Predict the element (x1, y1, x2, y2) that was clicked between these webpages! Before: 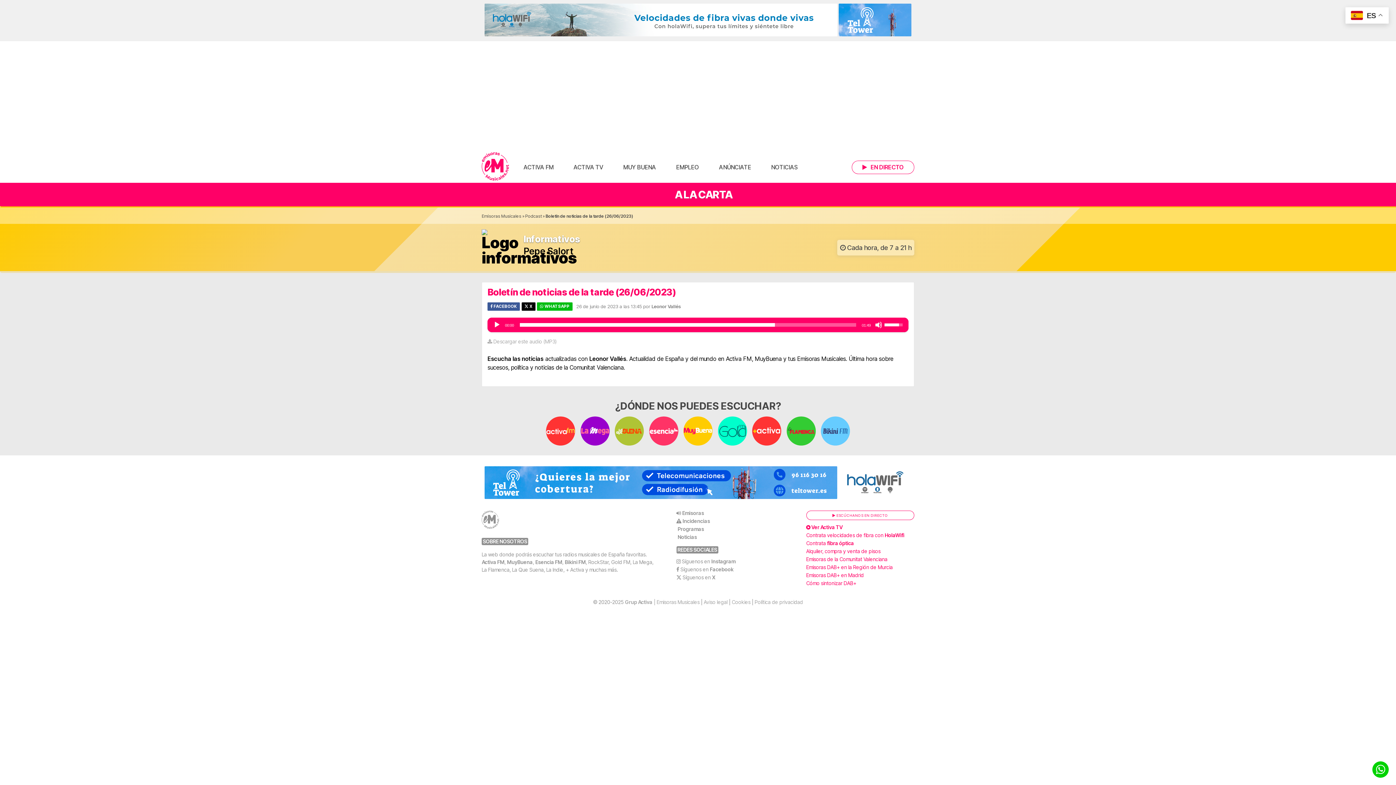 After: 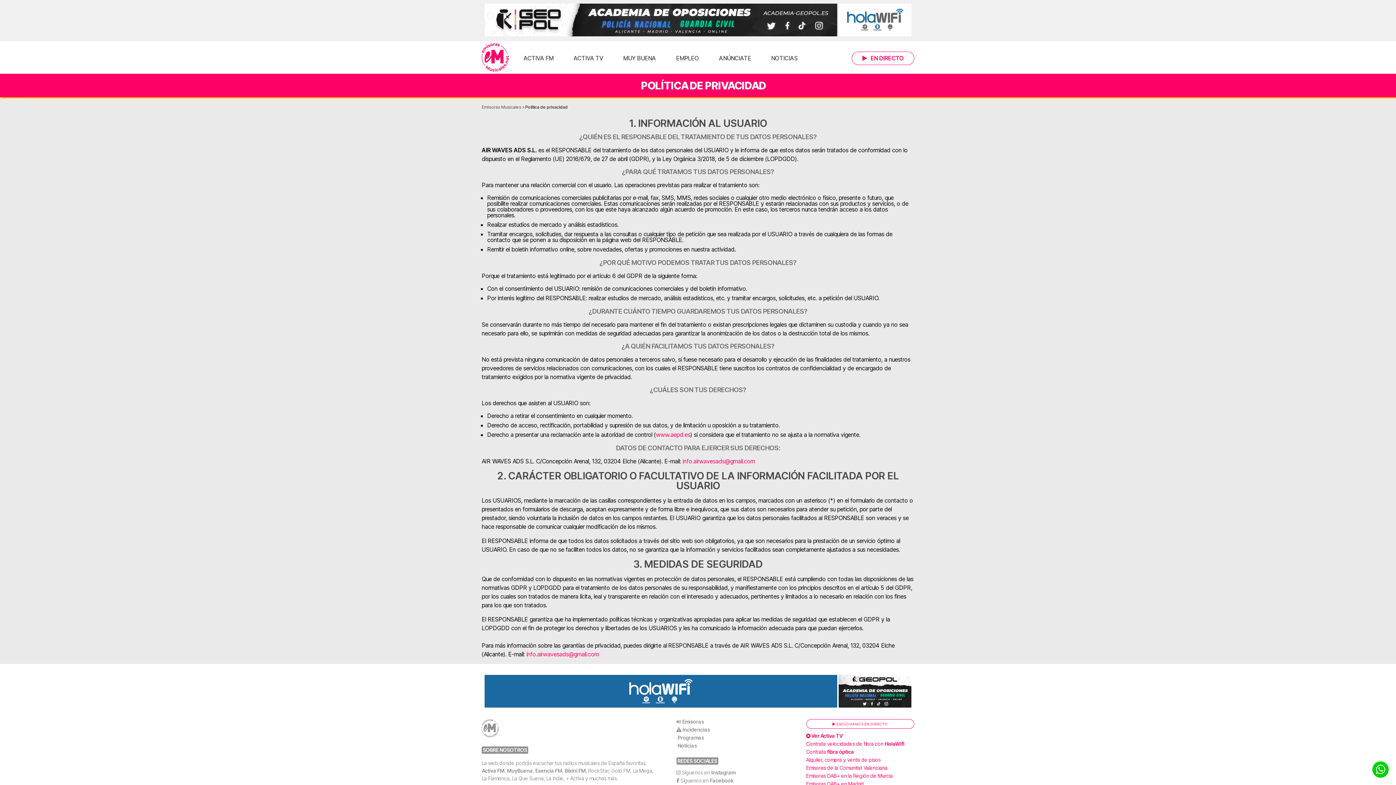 Action: label: Política de privacidad bbox: (754, 599, 803, 605)